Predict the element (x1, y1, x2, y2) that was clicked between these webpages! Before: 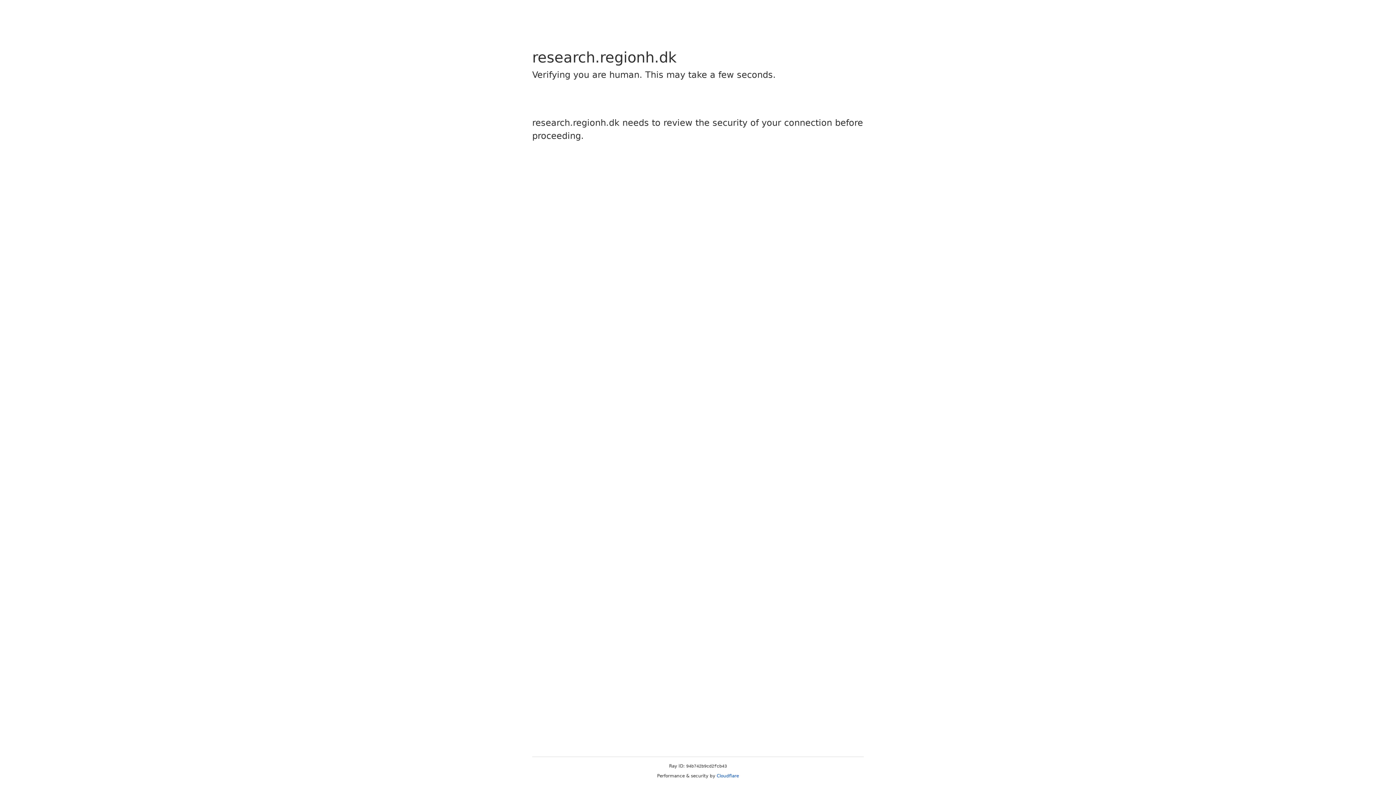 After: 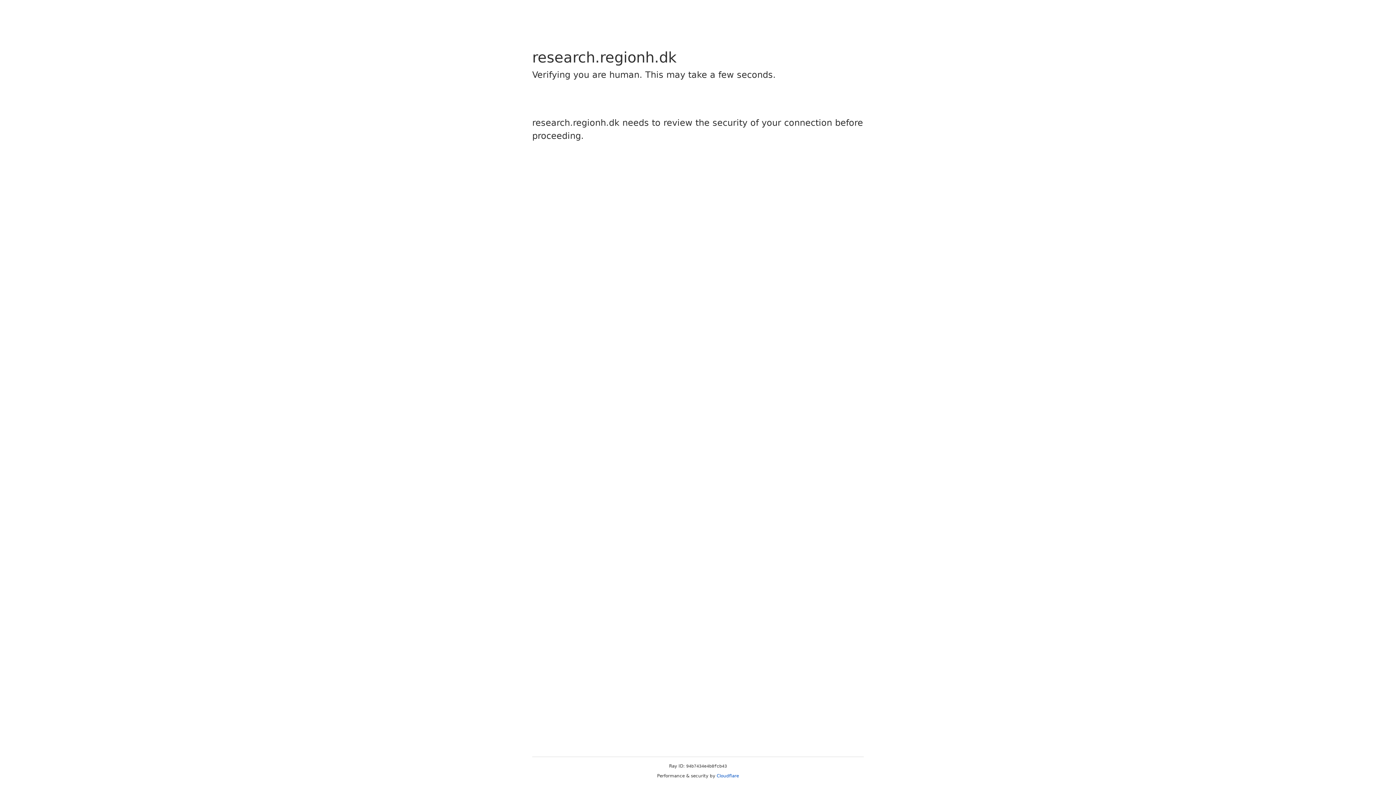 Action: bbox: (716, 773, 739, 778) label: Cloudflare